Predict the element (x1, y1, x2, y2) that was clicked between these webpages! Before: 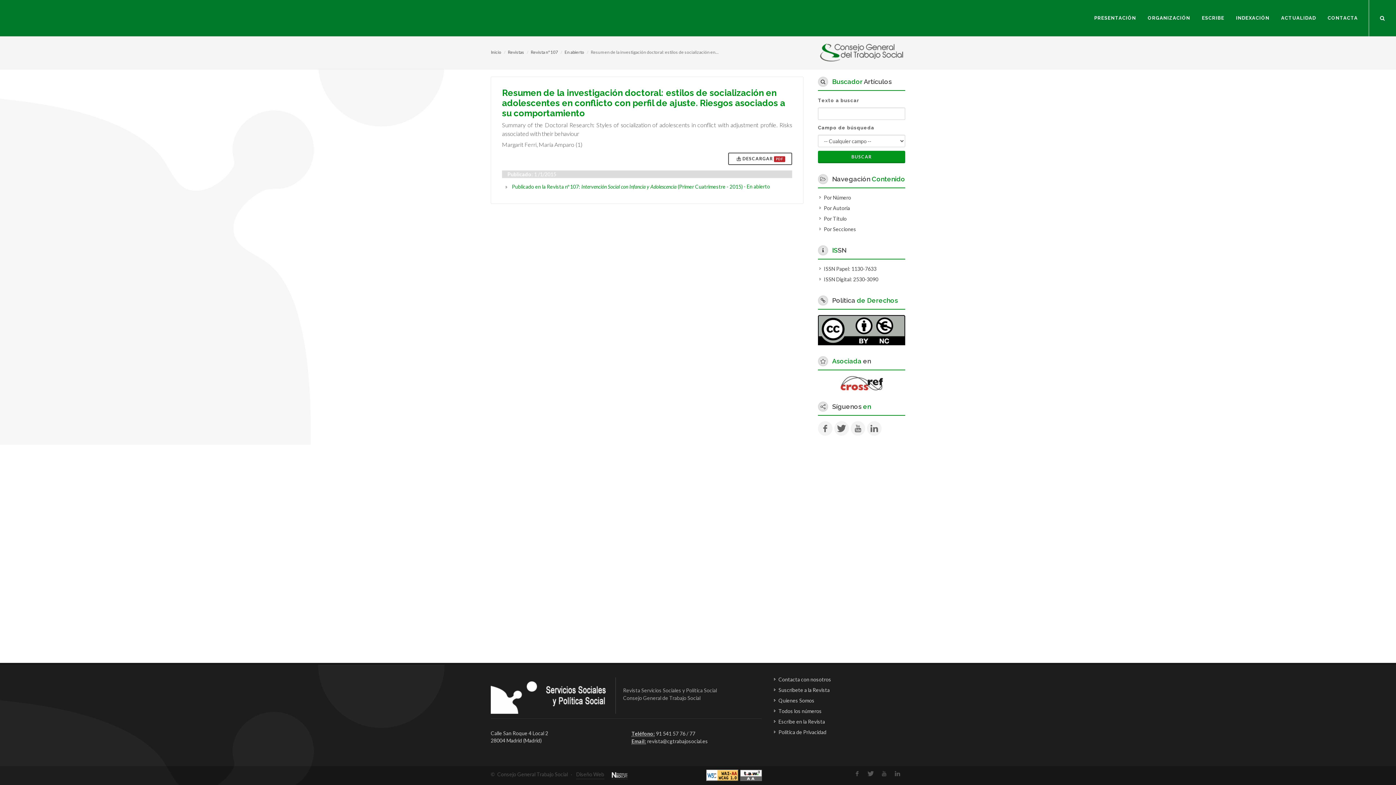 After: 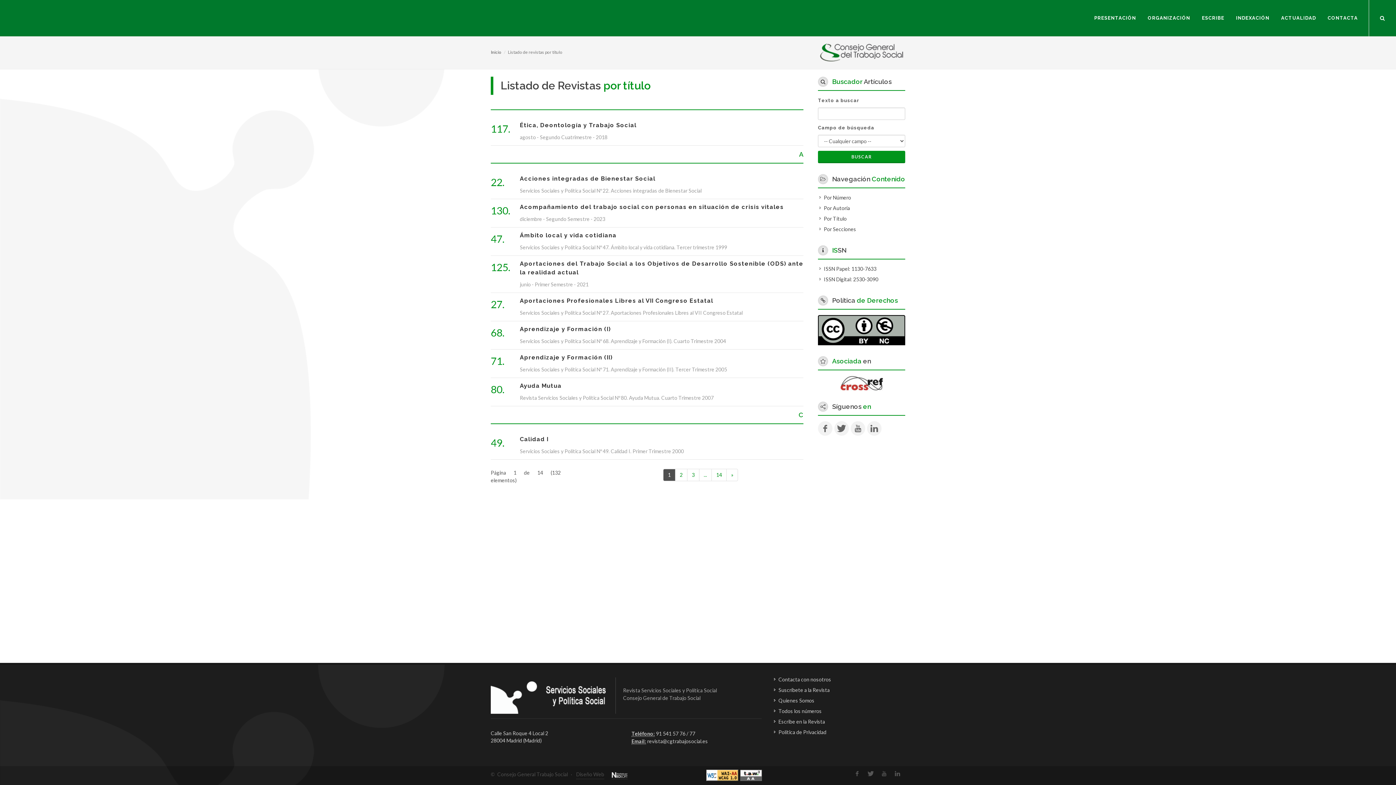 Action: bbox: (819, 214, 848, 222) label: Por Título